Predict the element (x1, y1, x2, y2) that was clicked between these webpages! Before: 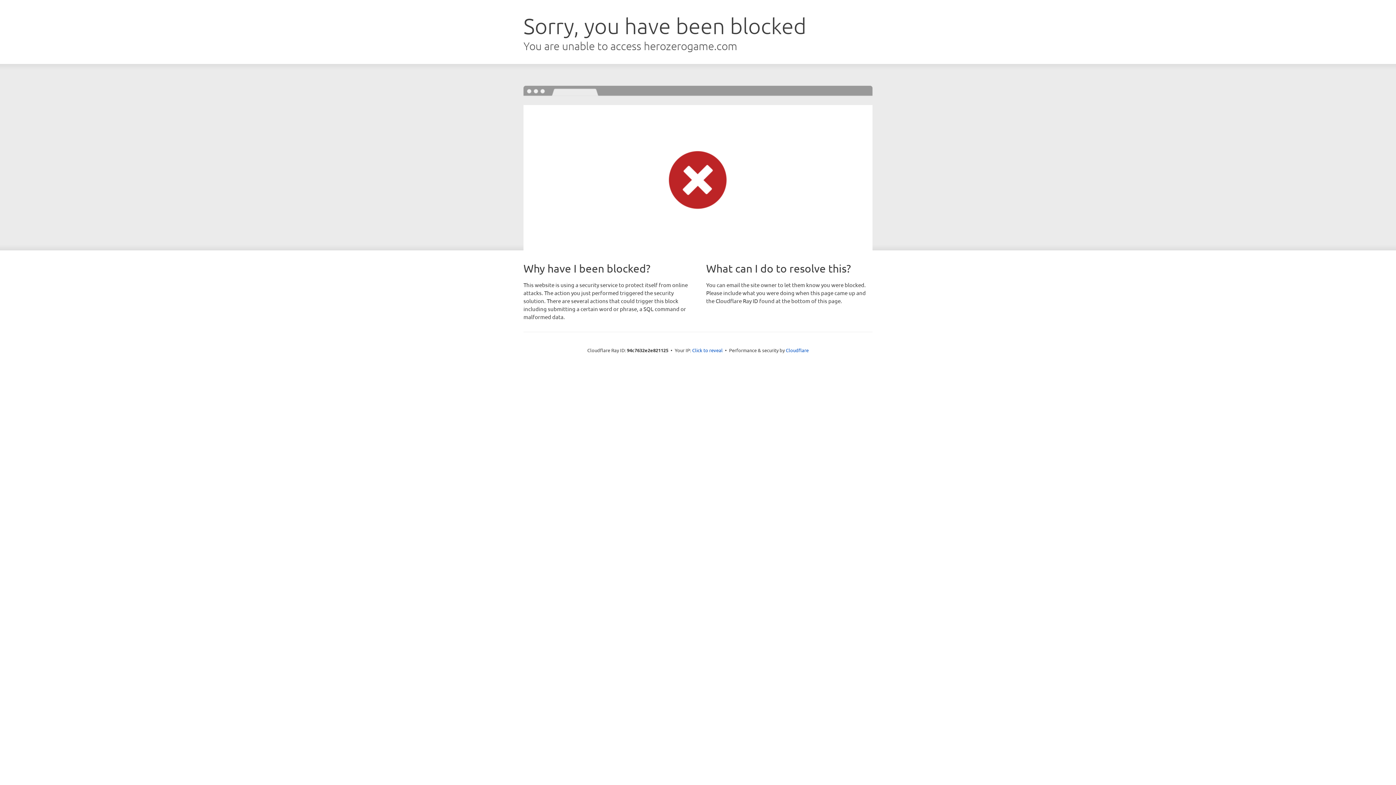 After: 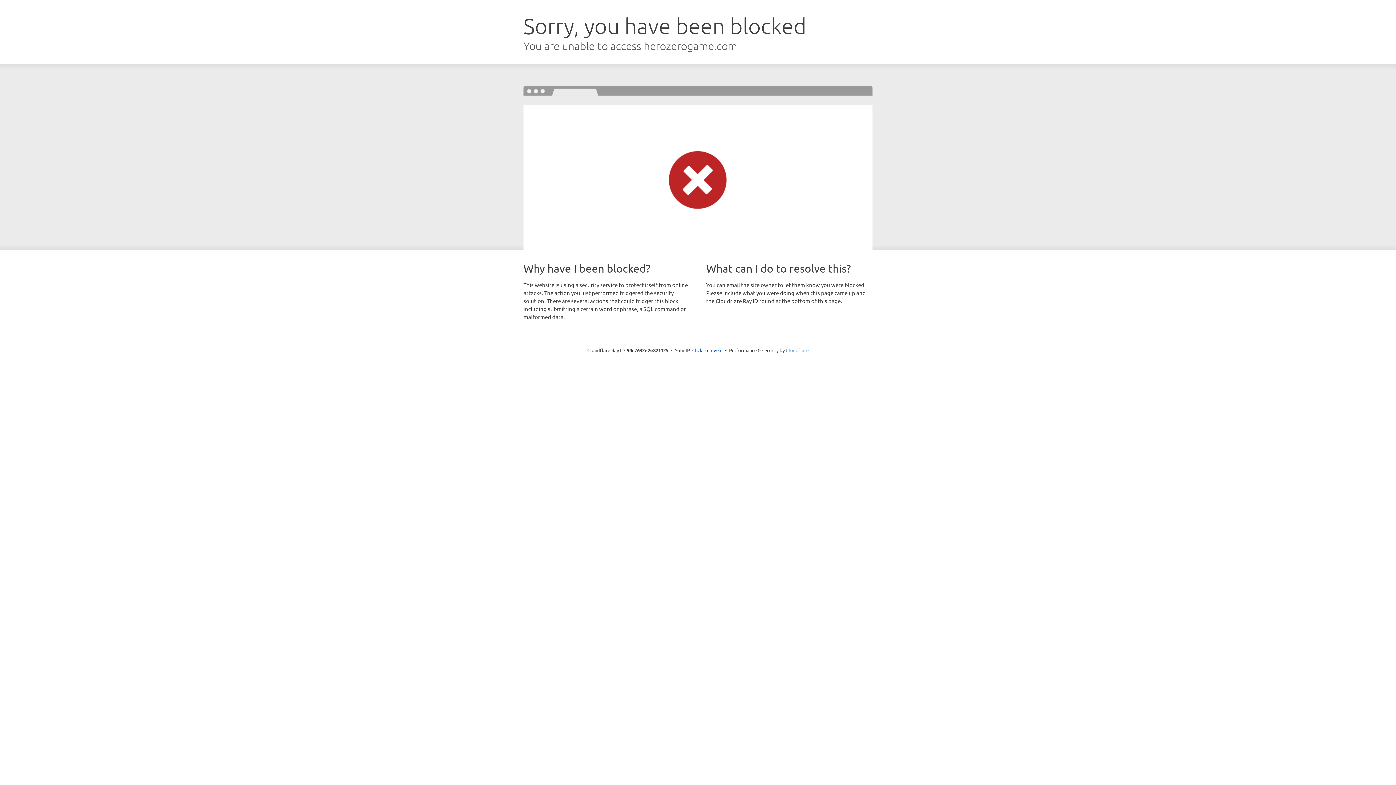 Action: label: Cloudflare bbox: (786, 347, 808, 353)